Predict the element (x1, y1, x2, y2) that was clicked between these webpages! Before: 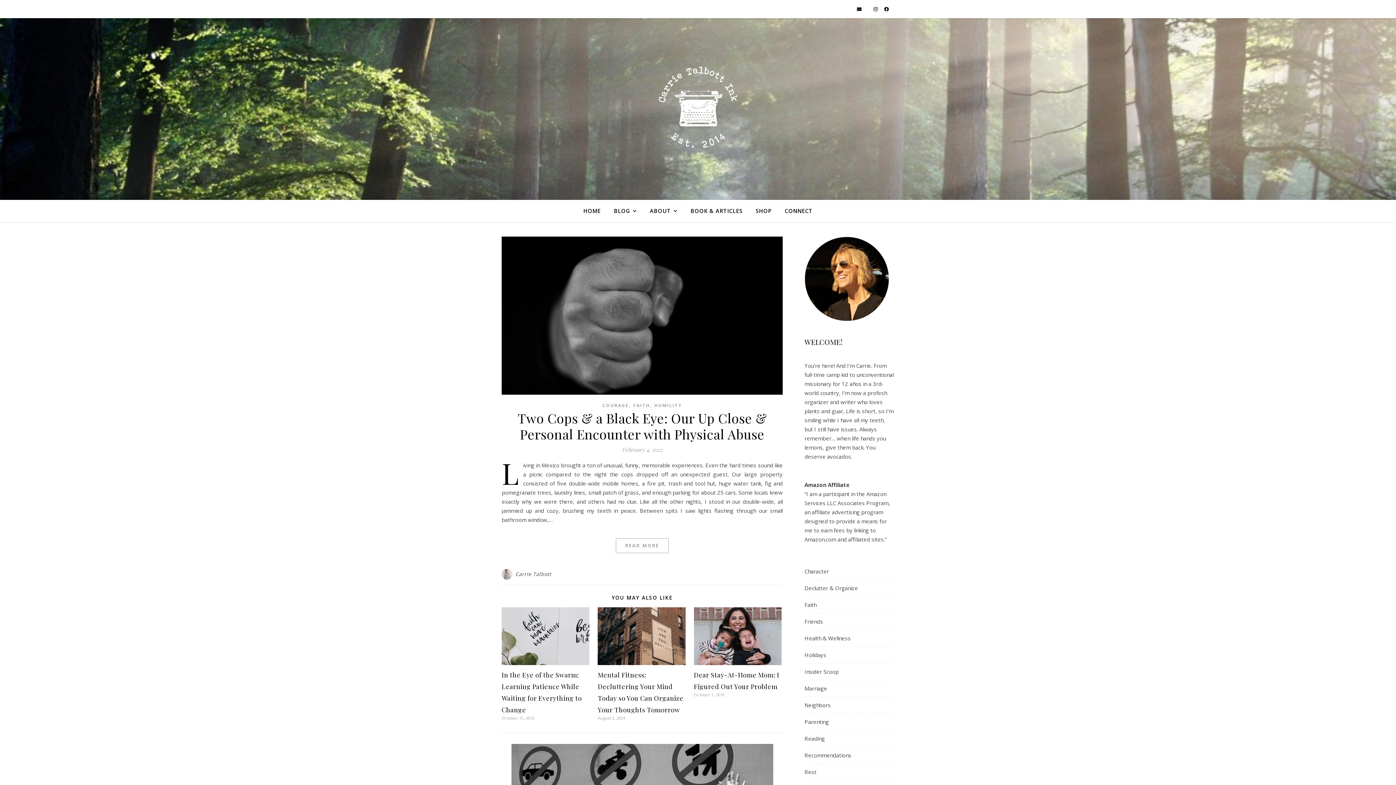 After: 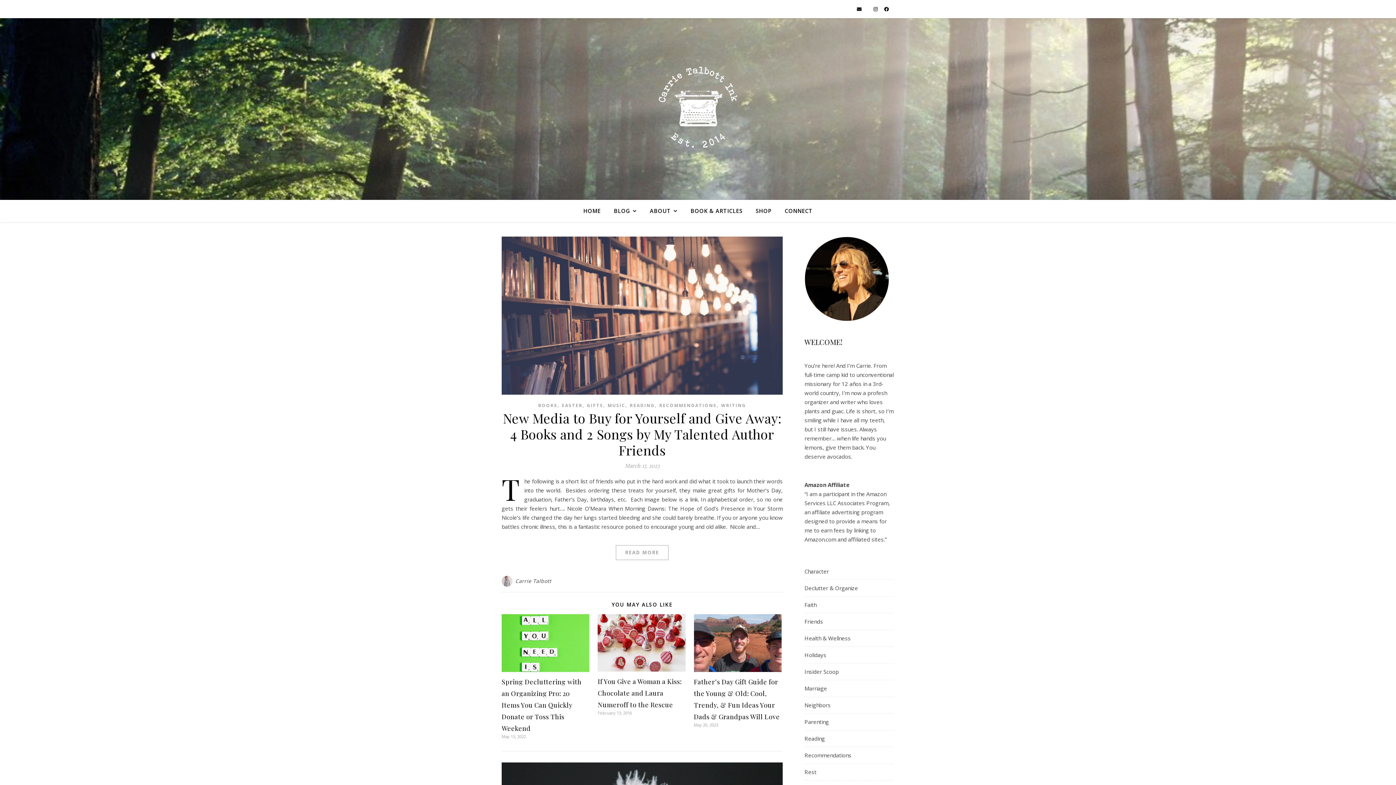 Action: label: Reading bbox: (804, 730, 825, 747)